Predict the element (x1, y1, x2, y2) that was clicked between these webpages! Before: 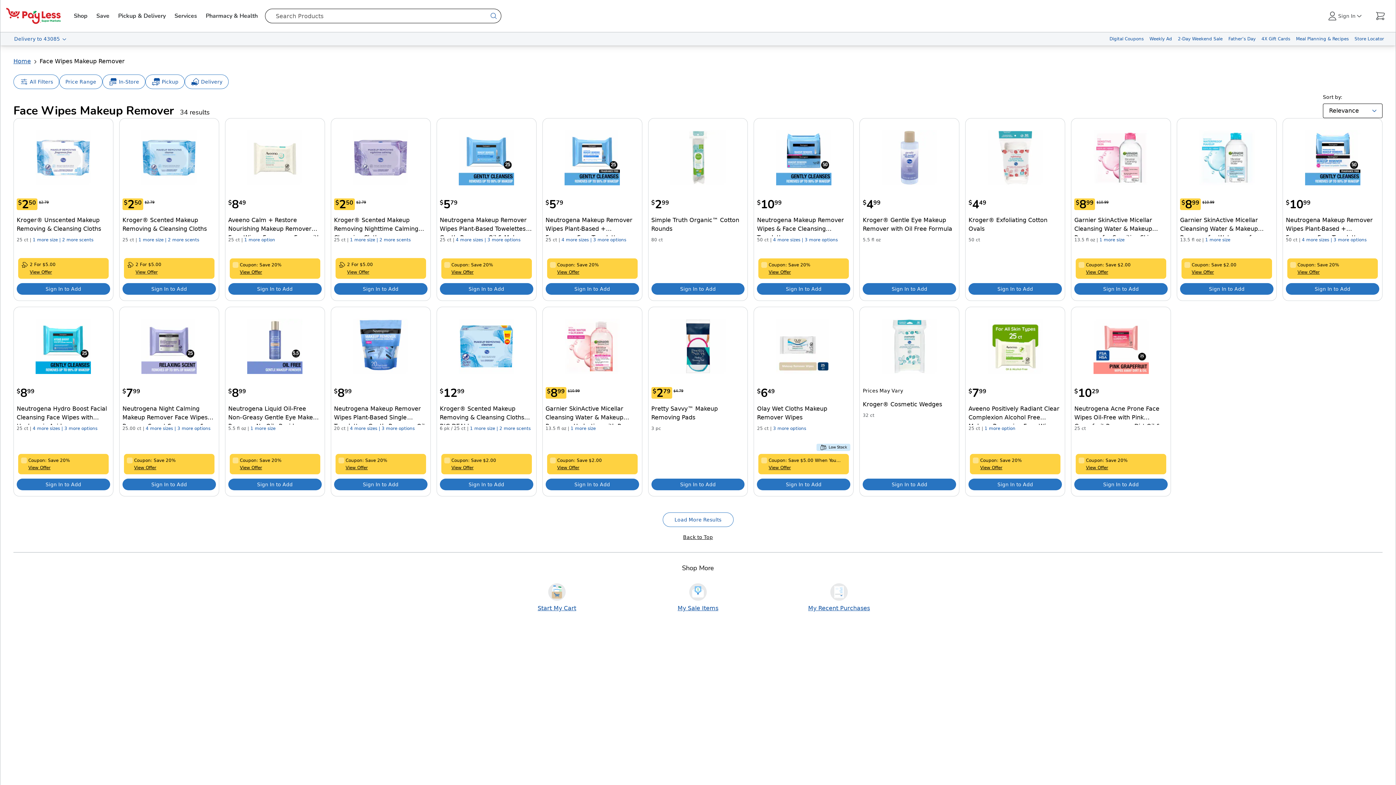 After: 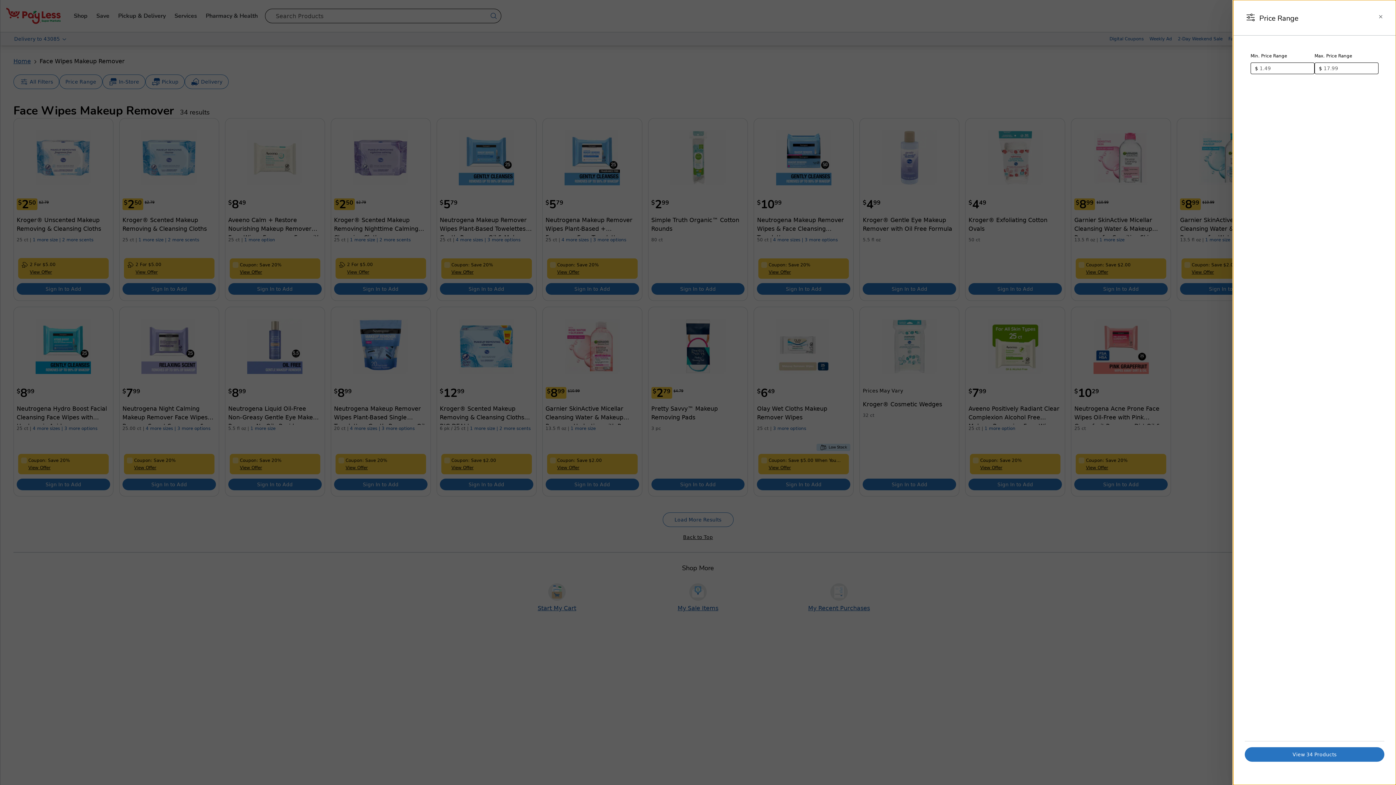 Action: bbox: (59, 74, 102, 89) label: Price Range